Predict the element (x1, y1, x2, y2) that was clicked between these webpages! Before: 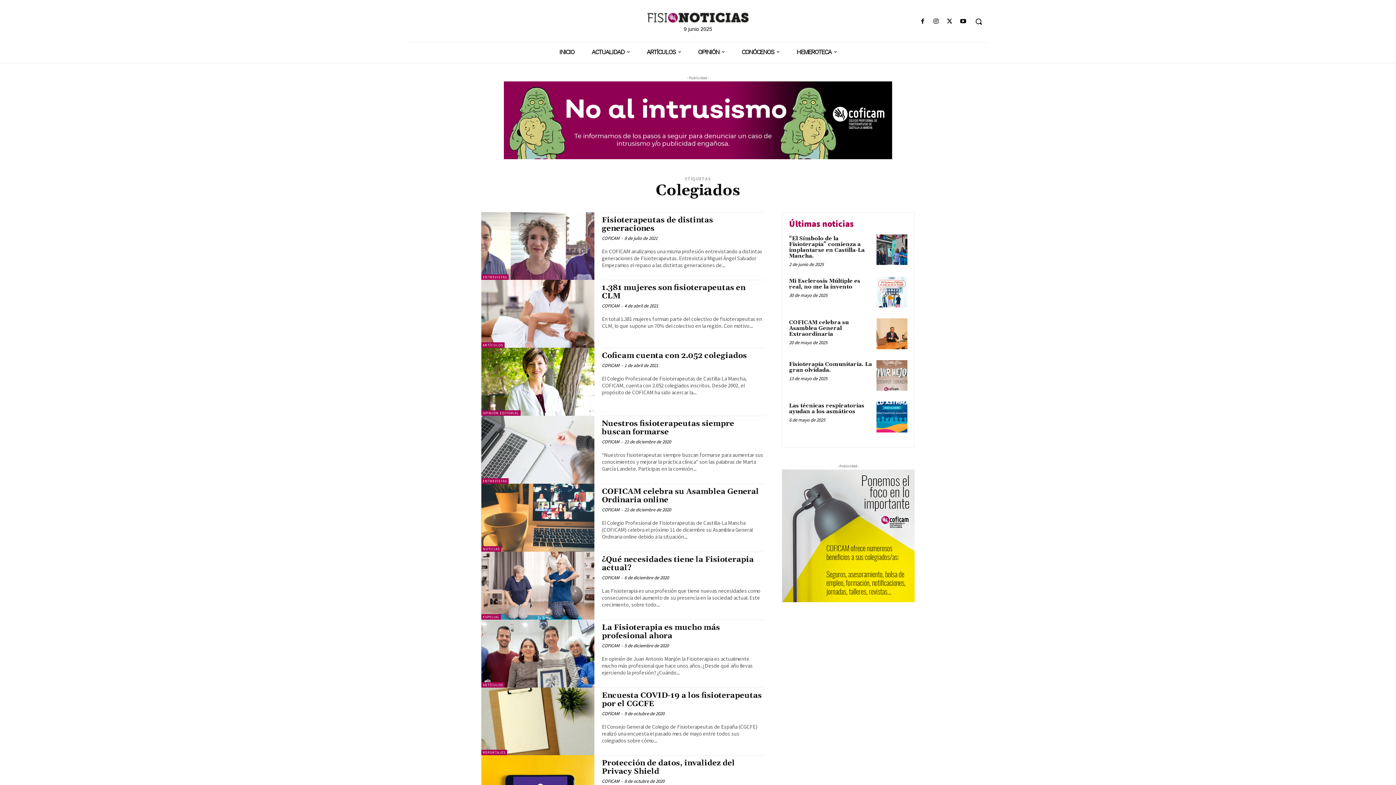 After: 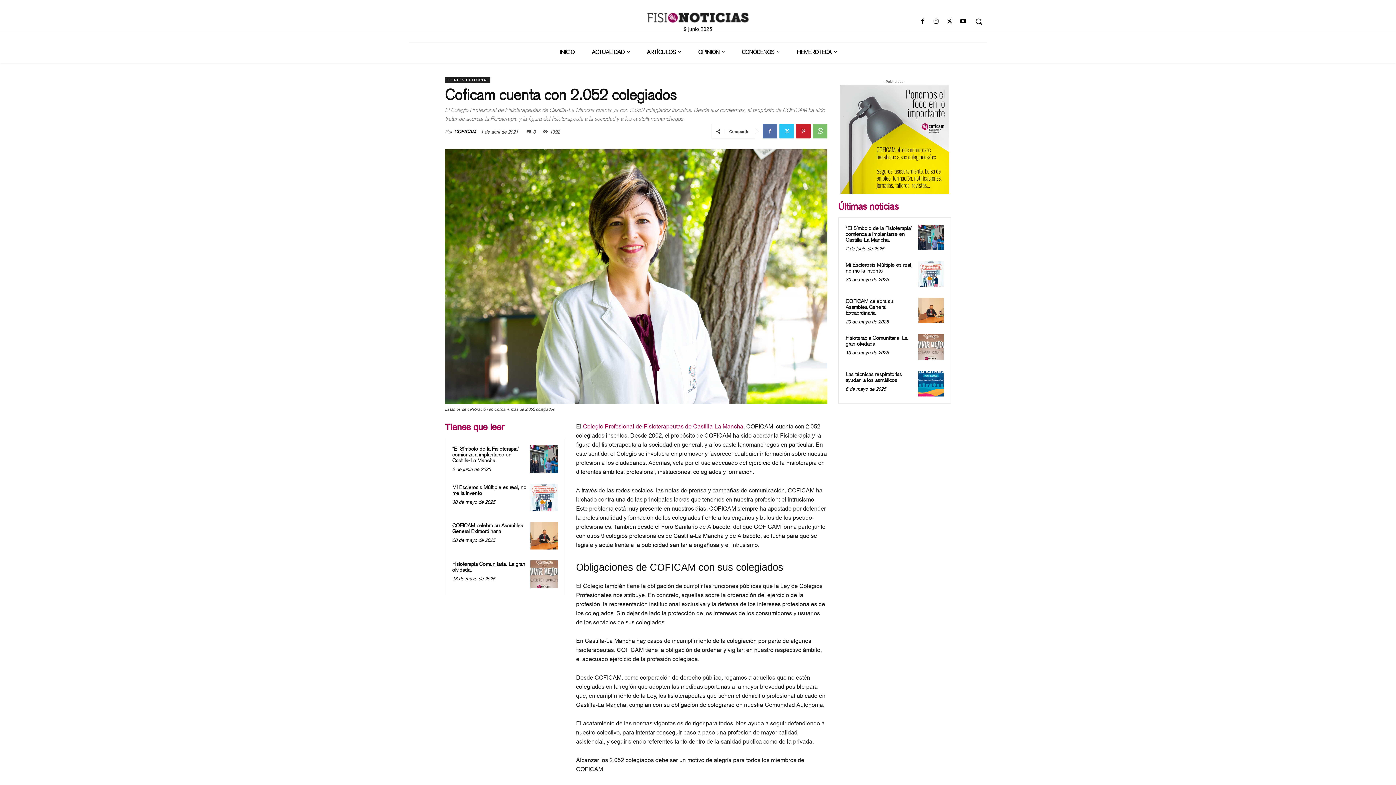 Action: label: Coficam cuenta con 2.052 colegiados bbox: (601, 351, 747, 360)